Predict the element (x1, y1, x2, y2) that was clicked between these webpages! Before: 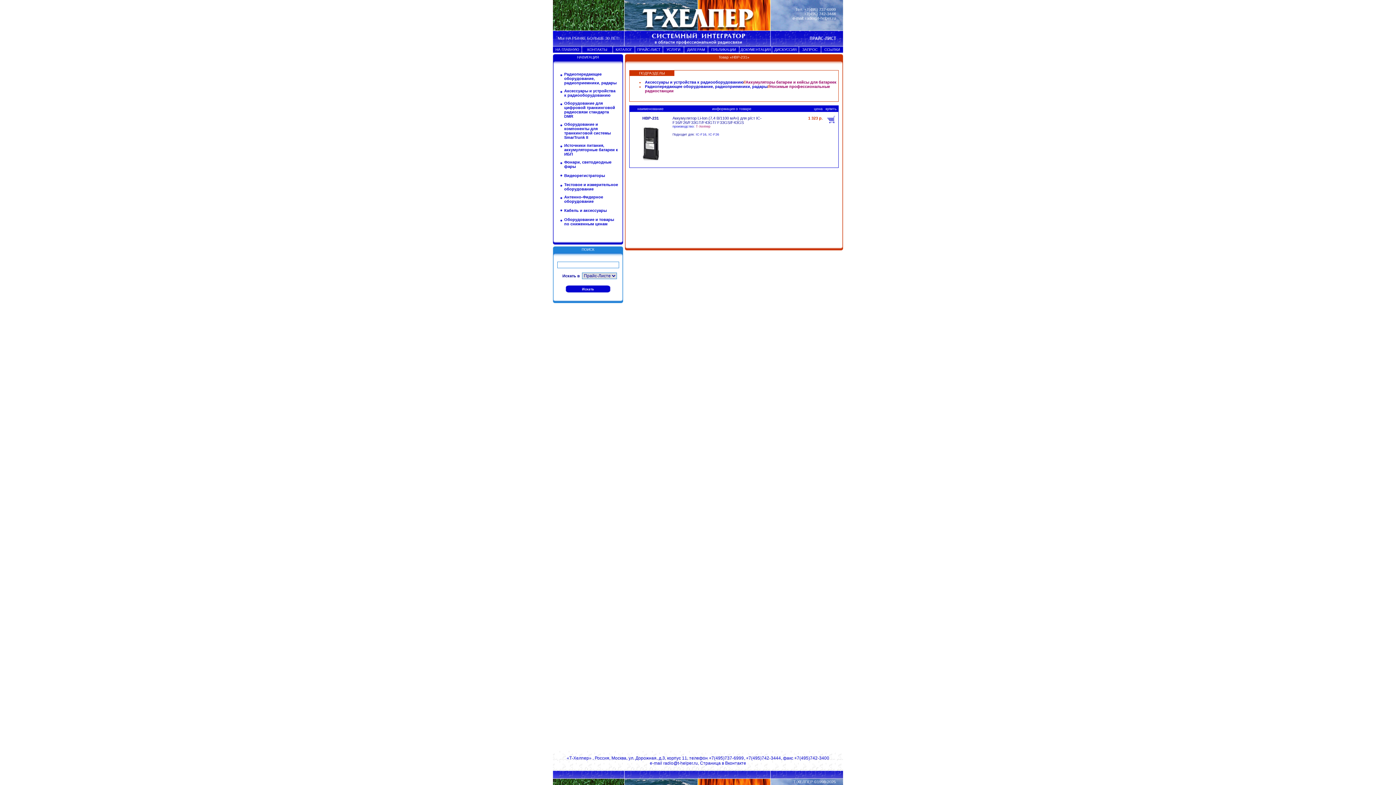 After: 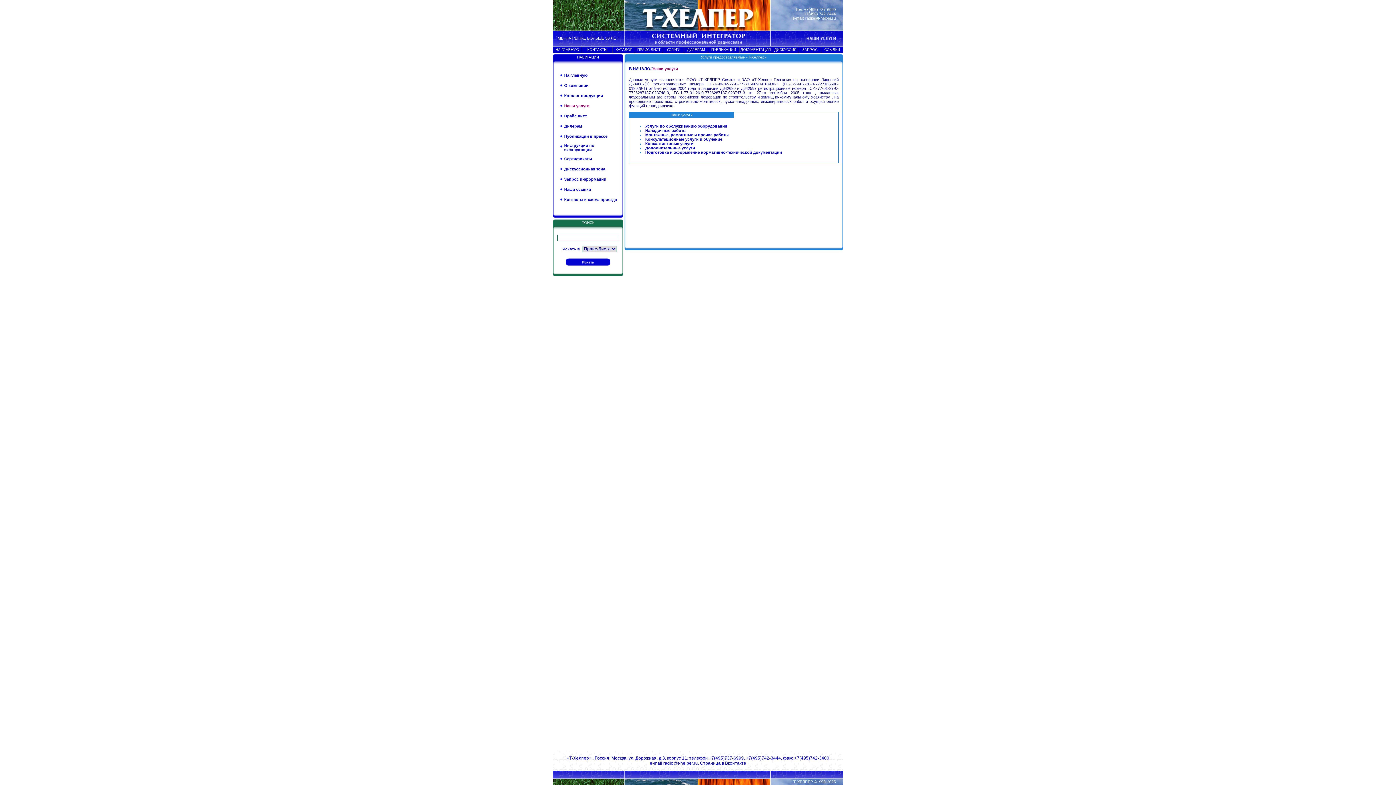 Action: label:  УСЛУГИ  bbox: (663, 46, 684, 52)